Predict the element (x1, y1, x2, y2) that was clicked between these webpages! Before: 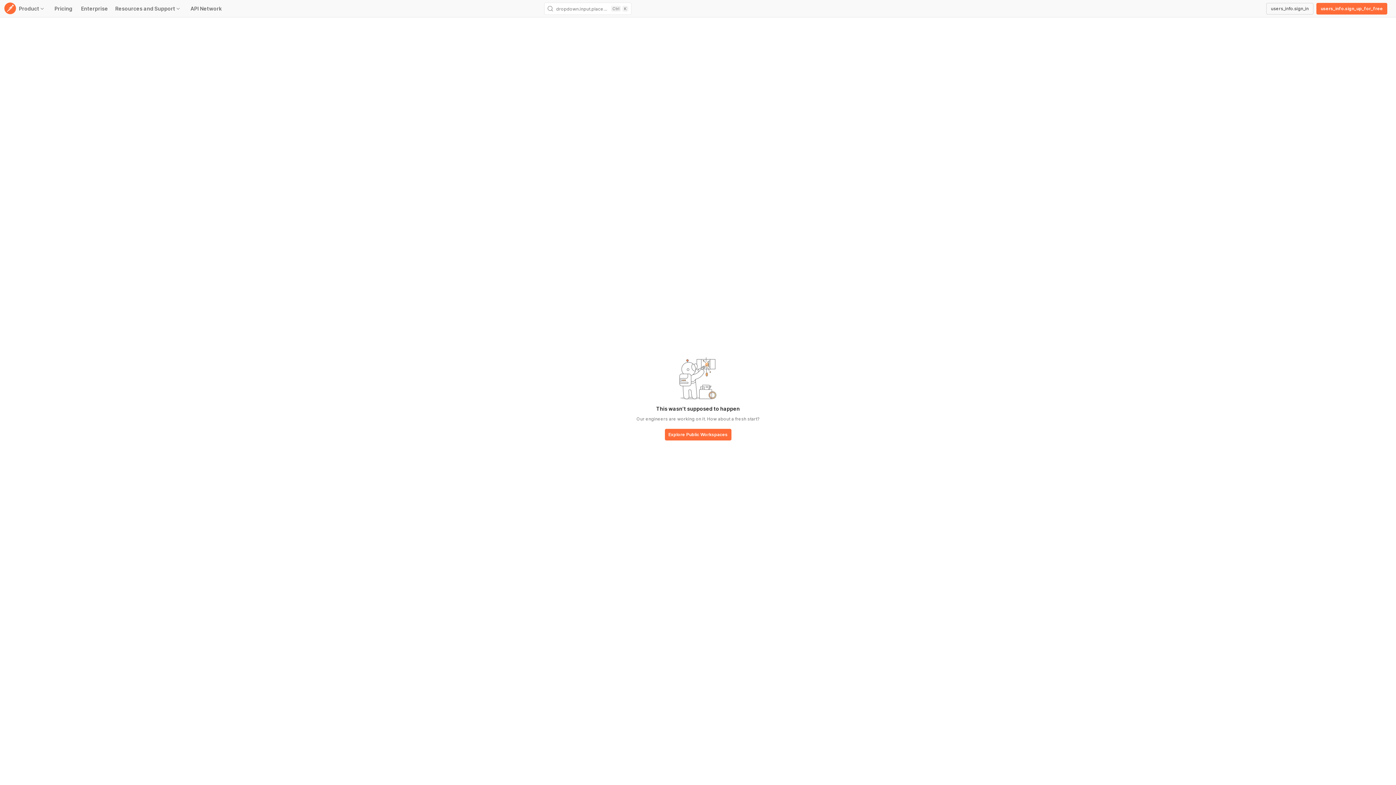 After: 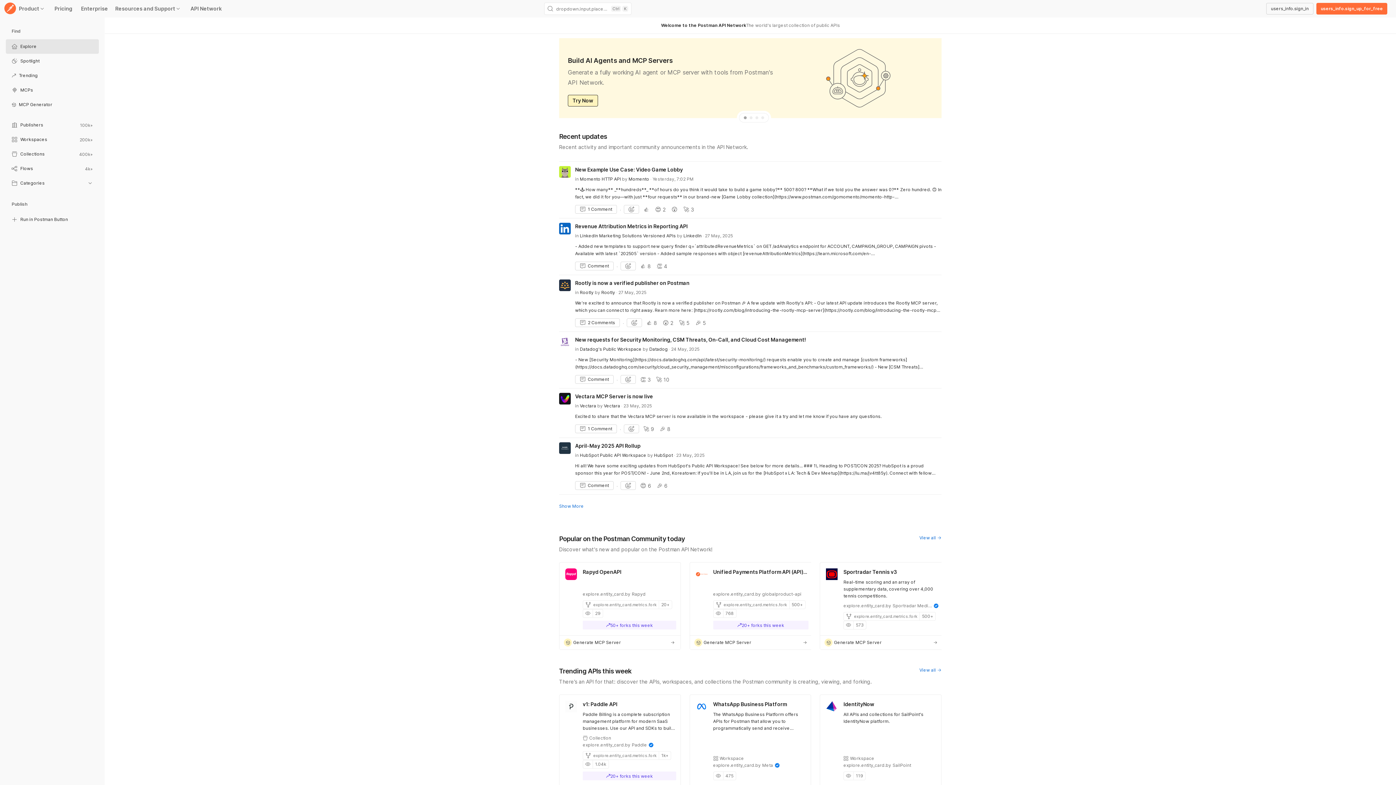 Action: bbox: (664, 429, 731, 441) label: base-button